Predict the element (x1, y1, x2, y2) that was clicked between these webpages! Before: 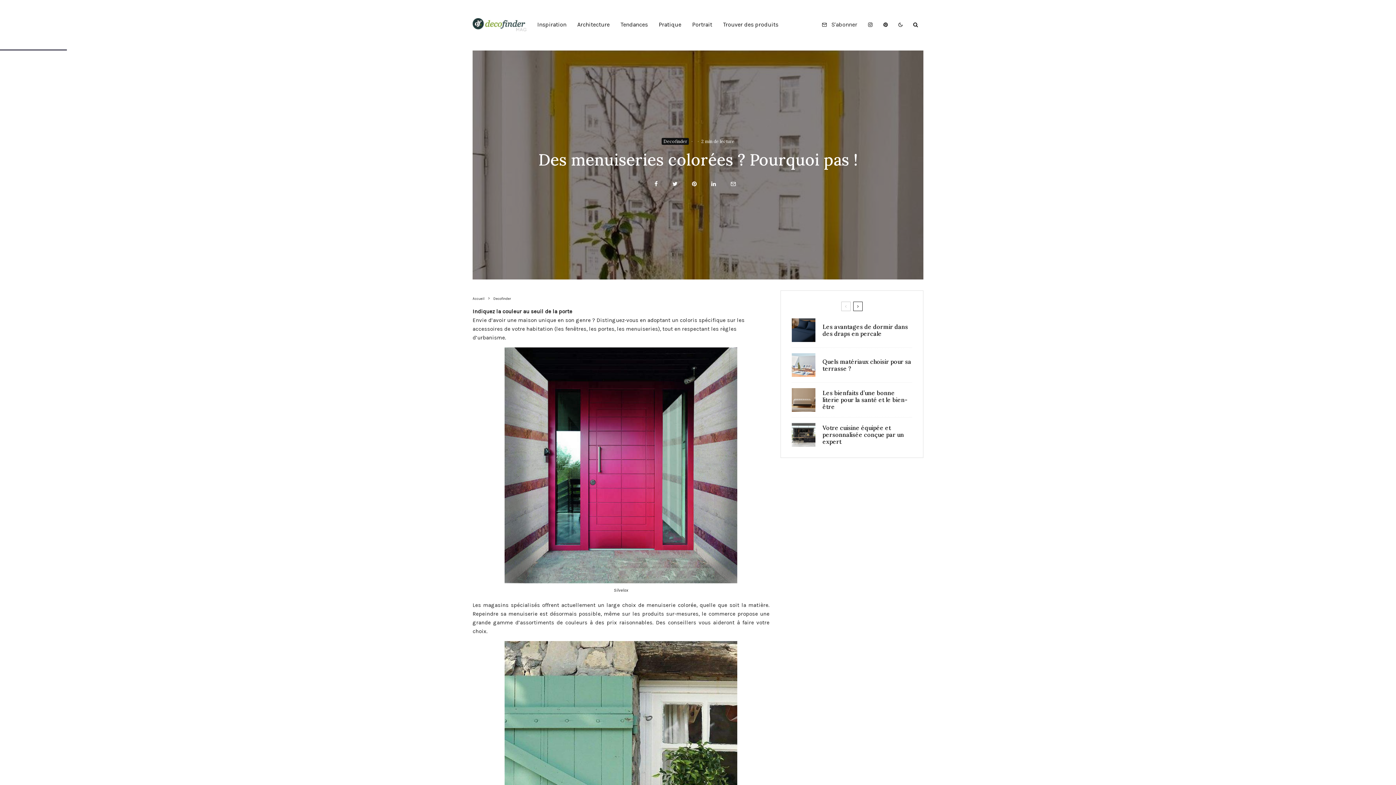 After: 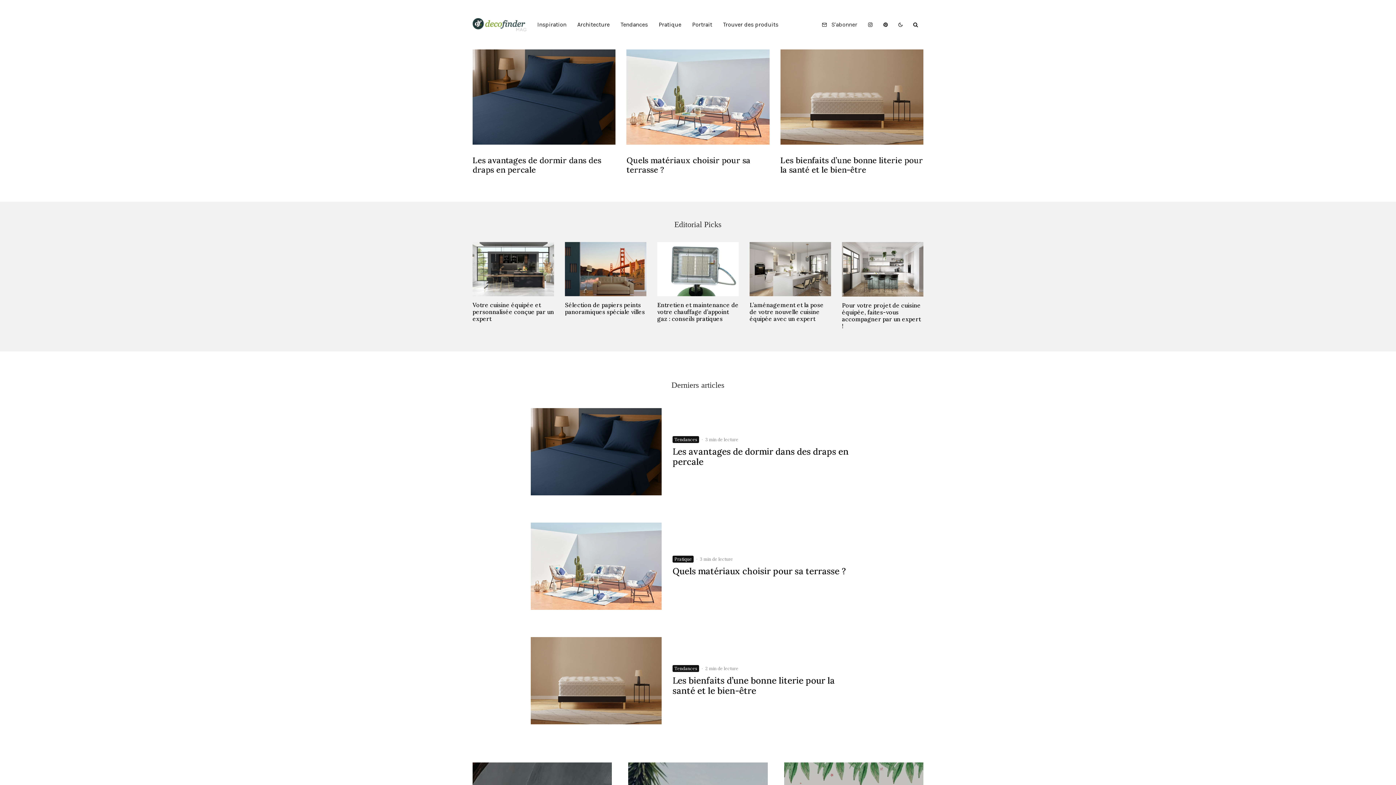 Action: bbox: (472, 18, 526, 31)